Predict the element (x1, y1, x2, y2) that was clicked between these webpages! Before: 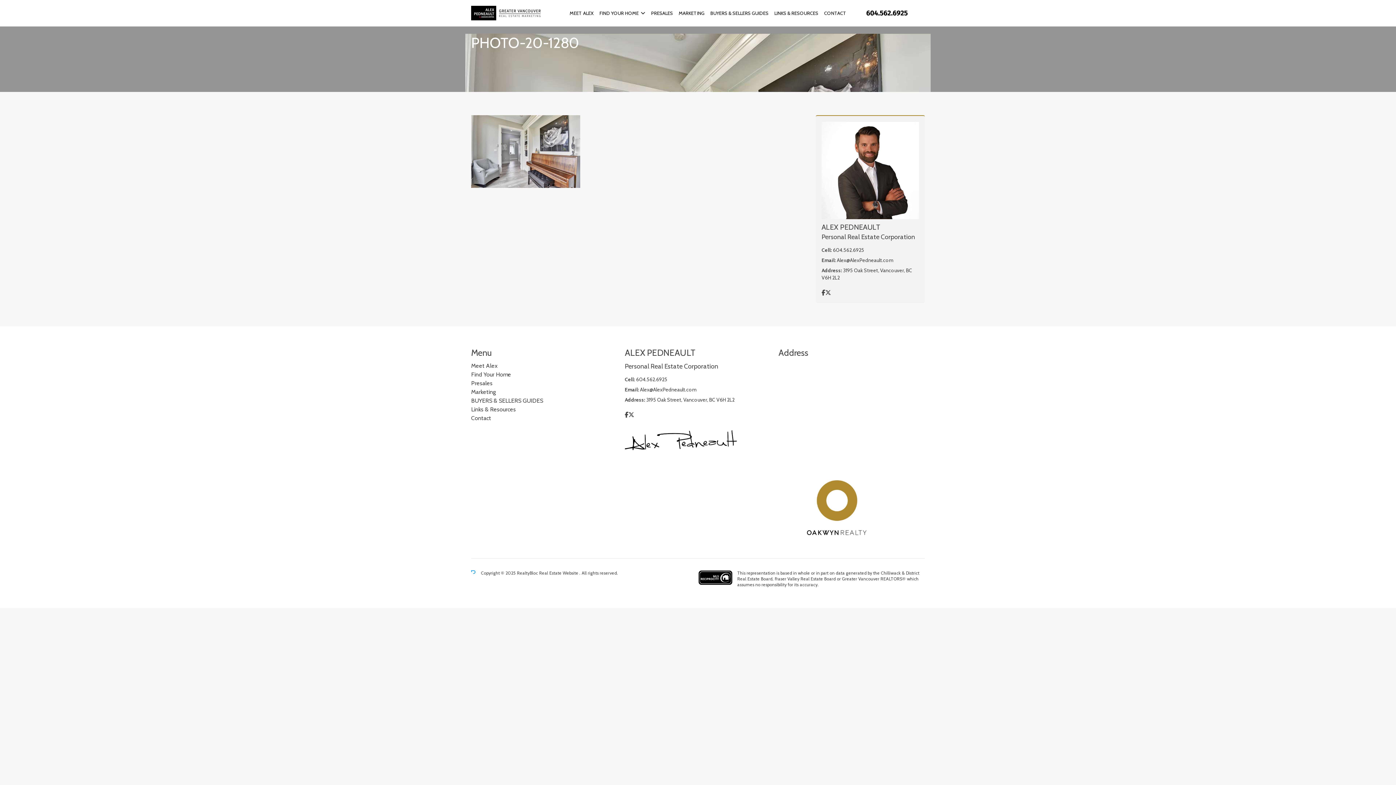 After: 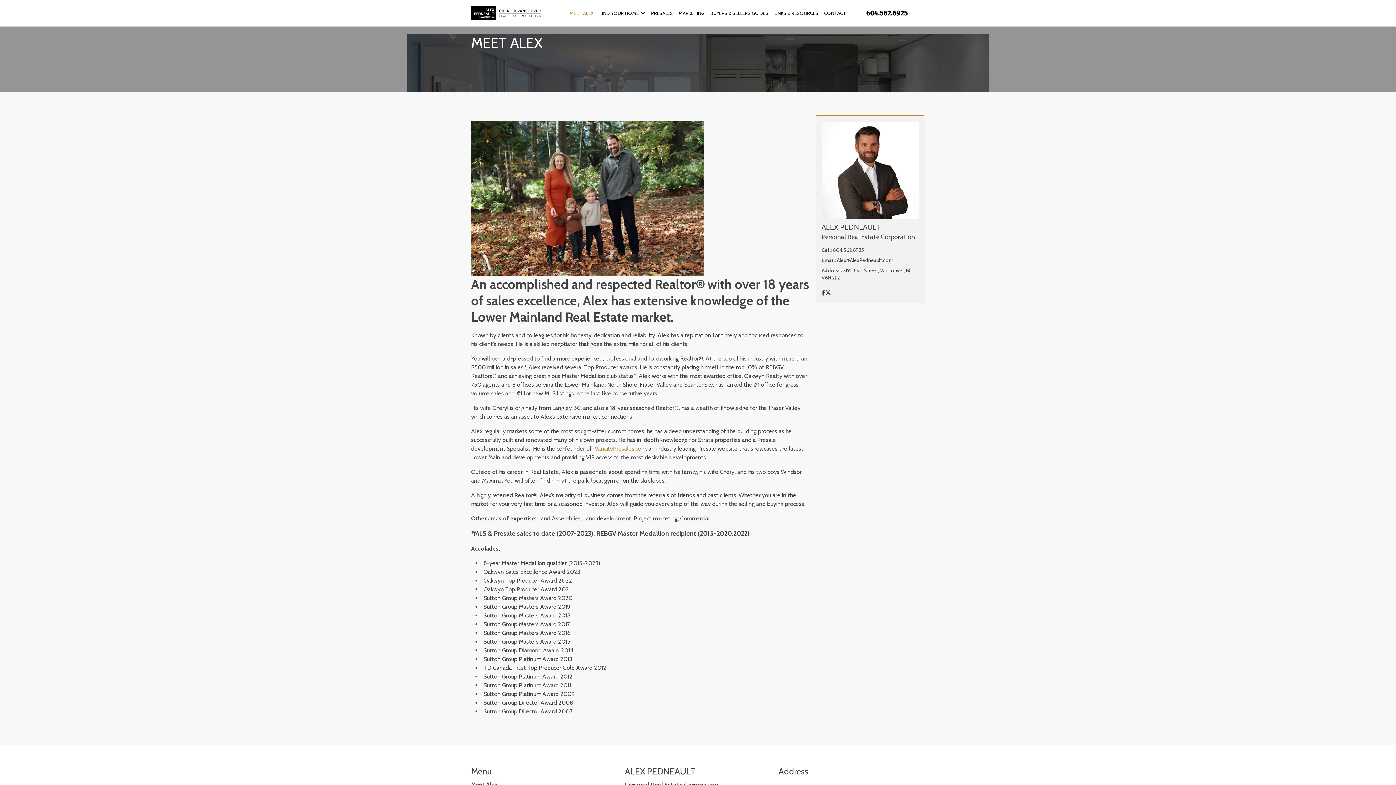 Action: bbox: (566, 6, 596, 19) label: MEET ALEX